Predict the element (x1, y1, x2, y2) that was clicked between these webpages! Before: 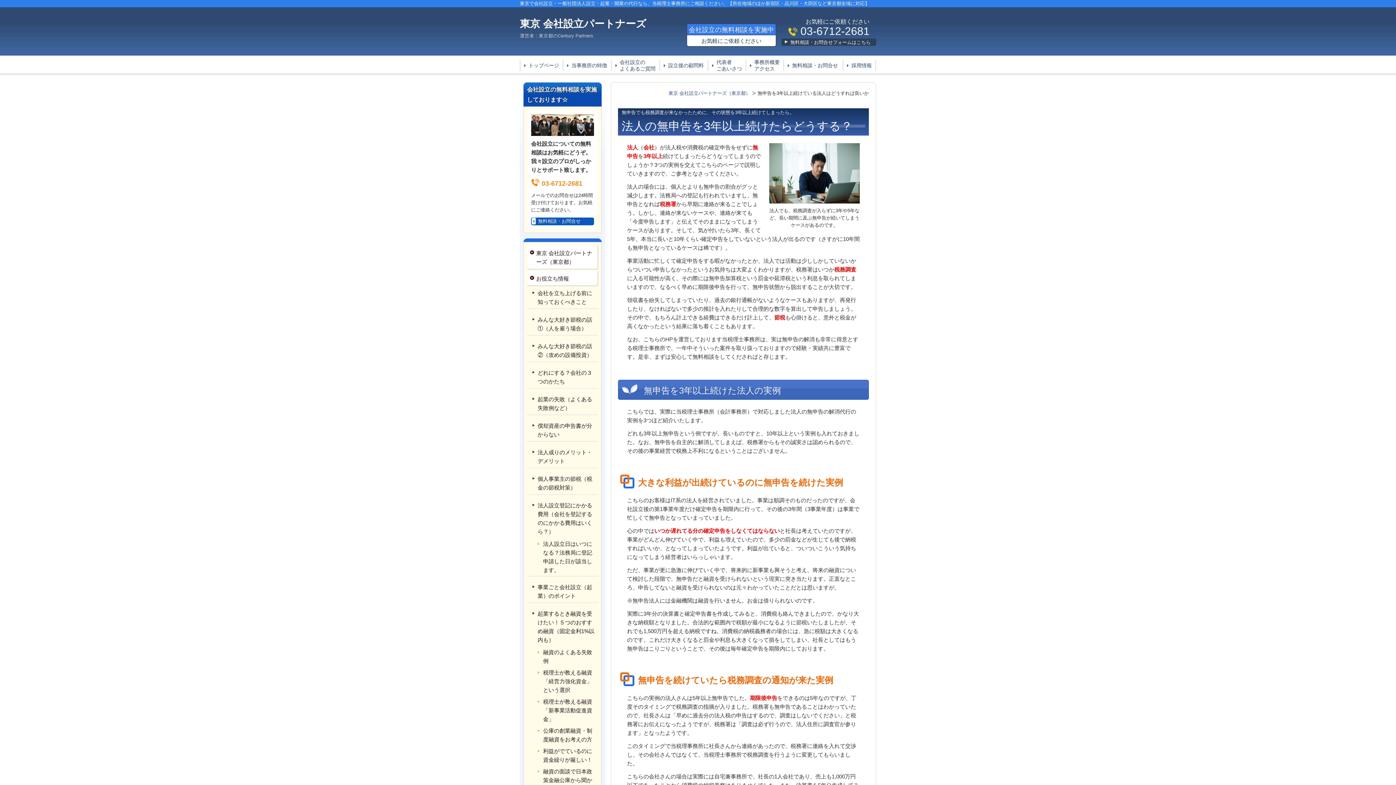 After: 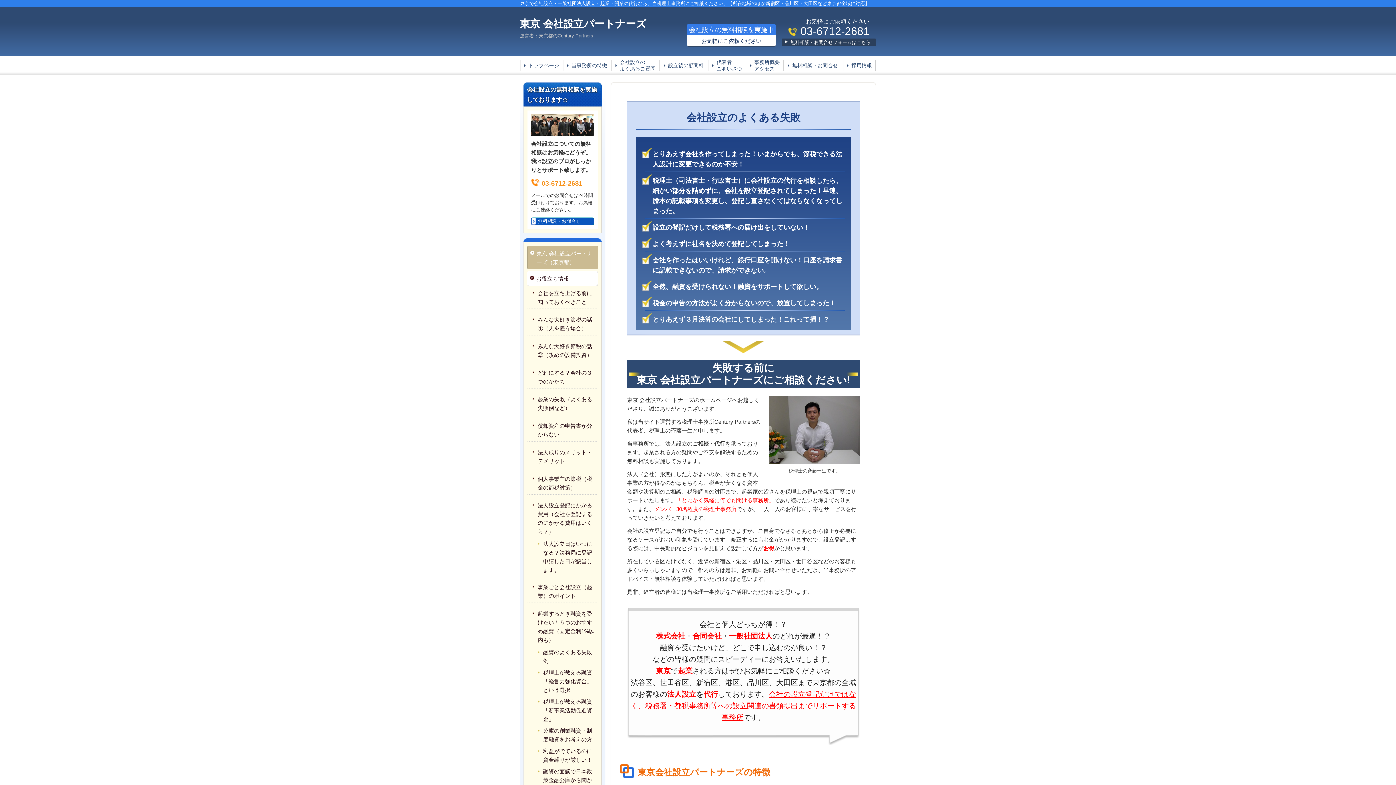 Action: bbox: (668, 90, 756, 96) label: 東京 会社設立パートナーズ（東京都）